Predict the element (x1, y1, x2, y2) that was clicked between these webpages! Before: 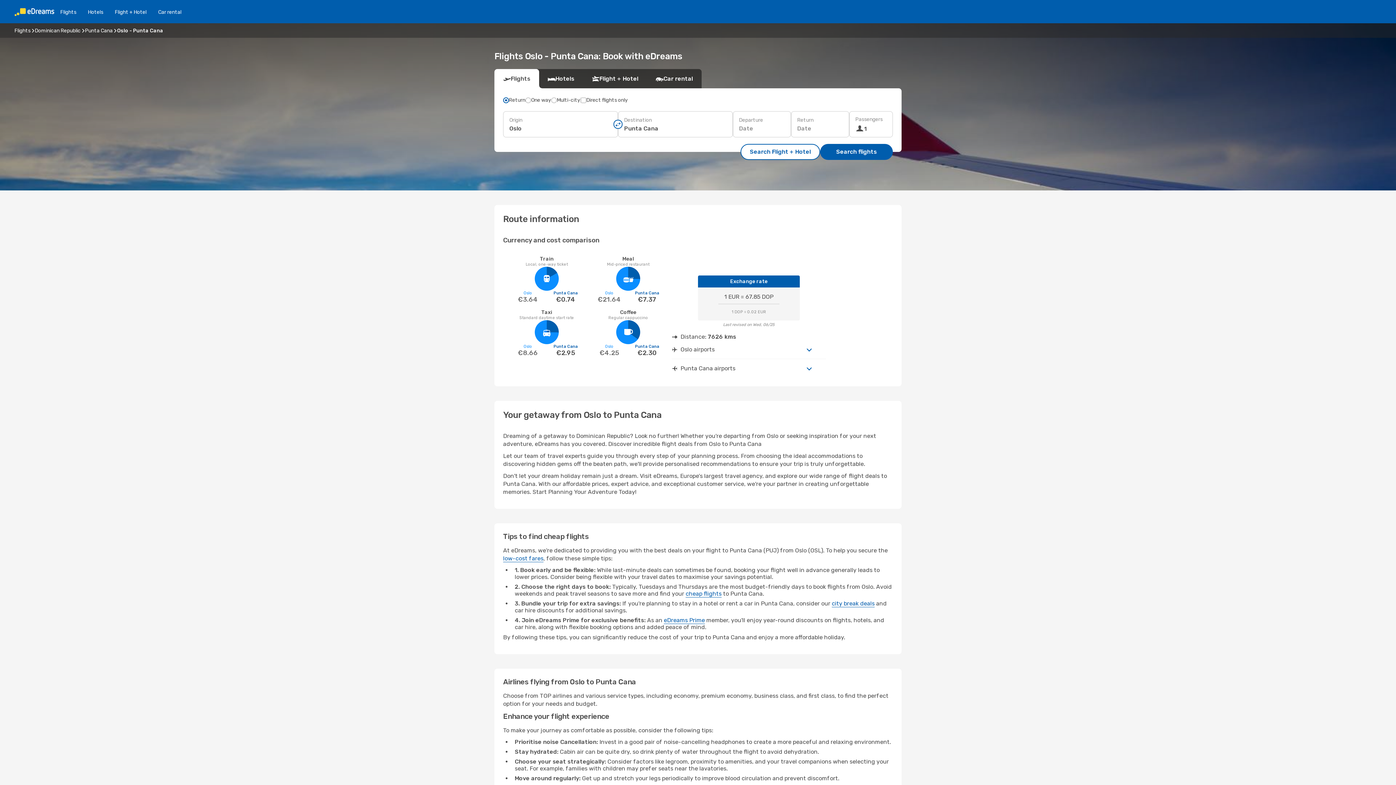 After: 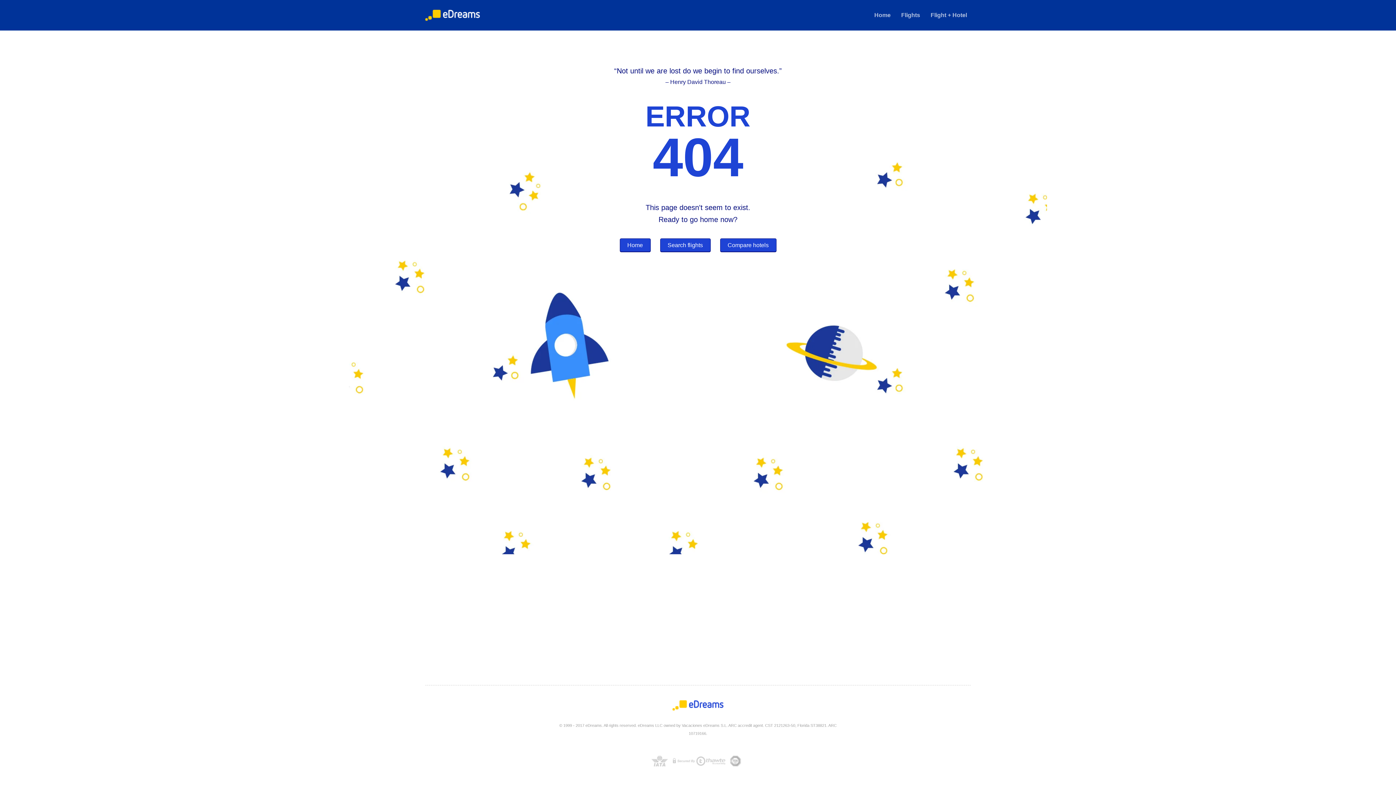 Action: bbox: (109, 8, 152, 15) label: Flight + Hotel